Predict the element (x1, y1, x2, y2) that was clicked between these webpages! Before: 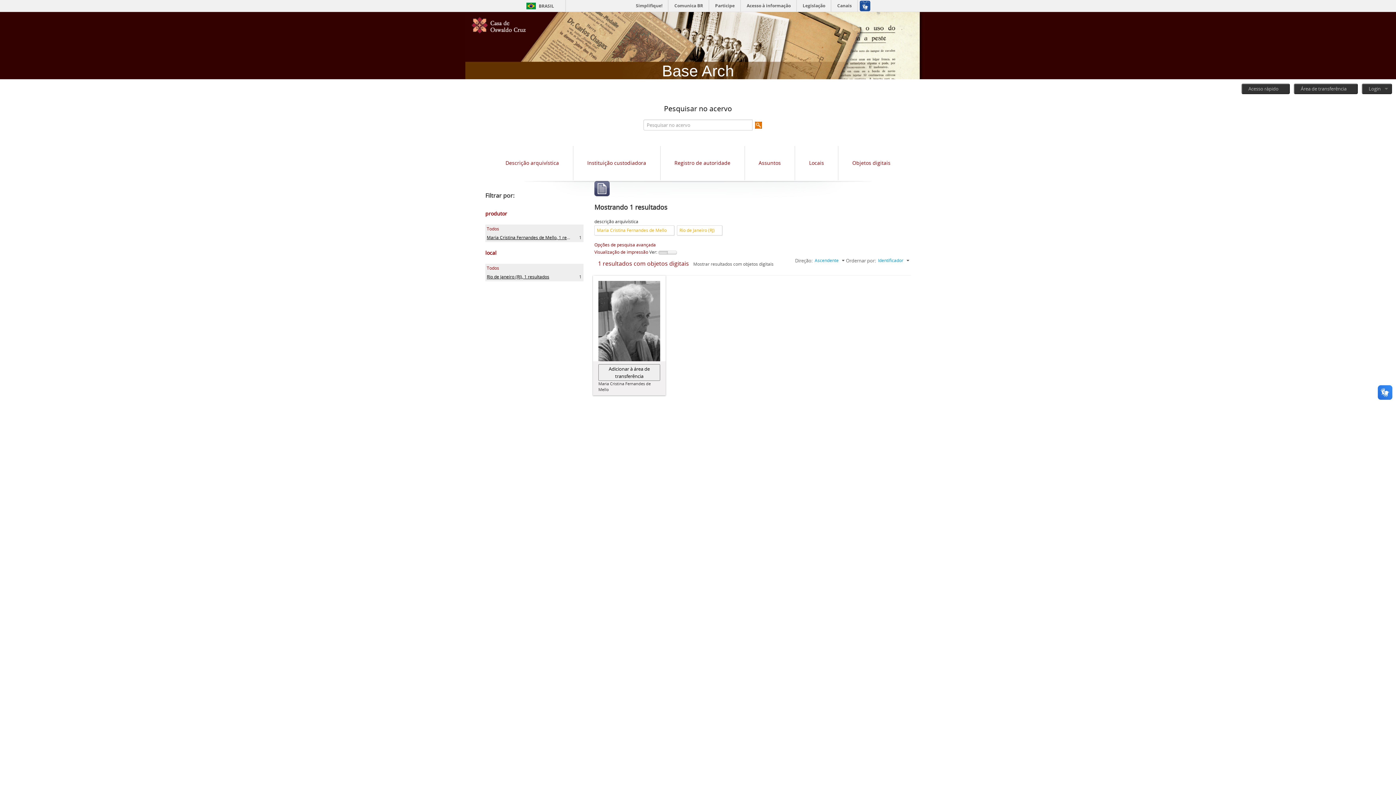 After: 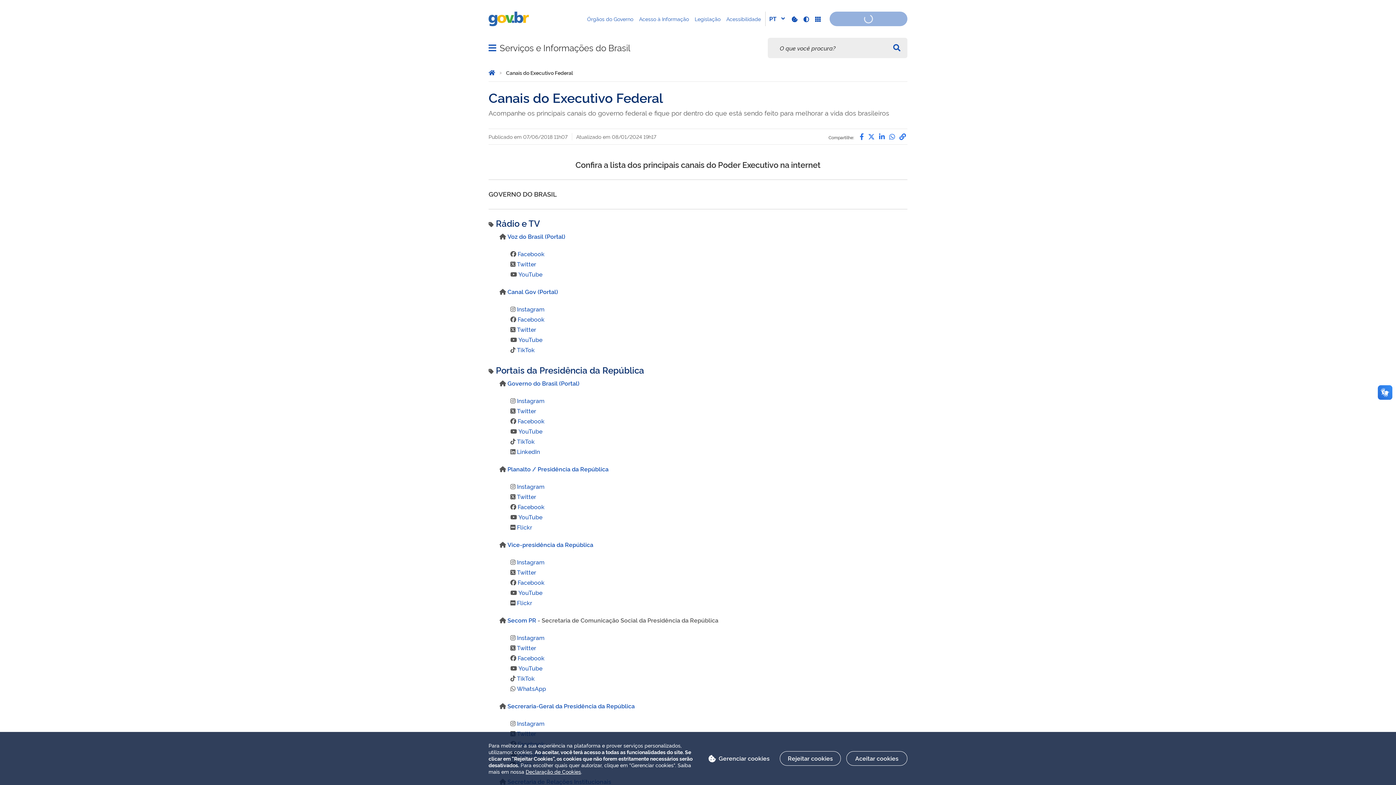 Action: bbox: (832, 0, 857, 11) label: Canais